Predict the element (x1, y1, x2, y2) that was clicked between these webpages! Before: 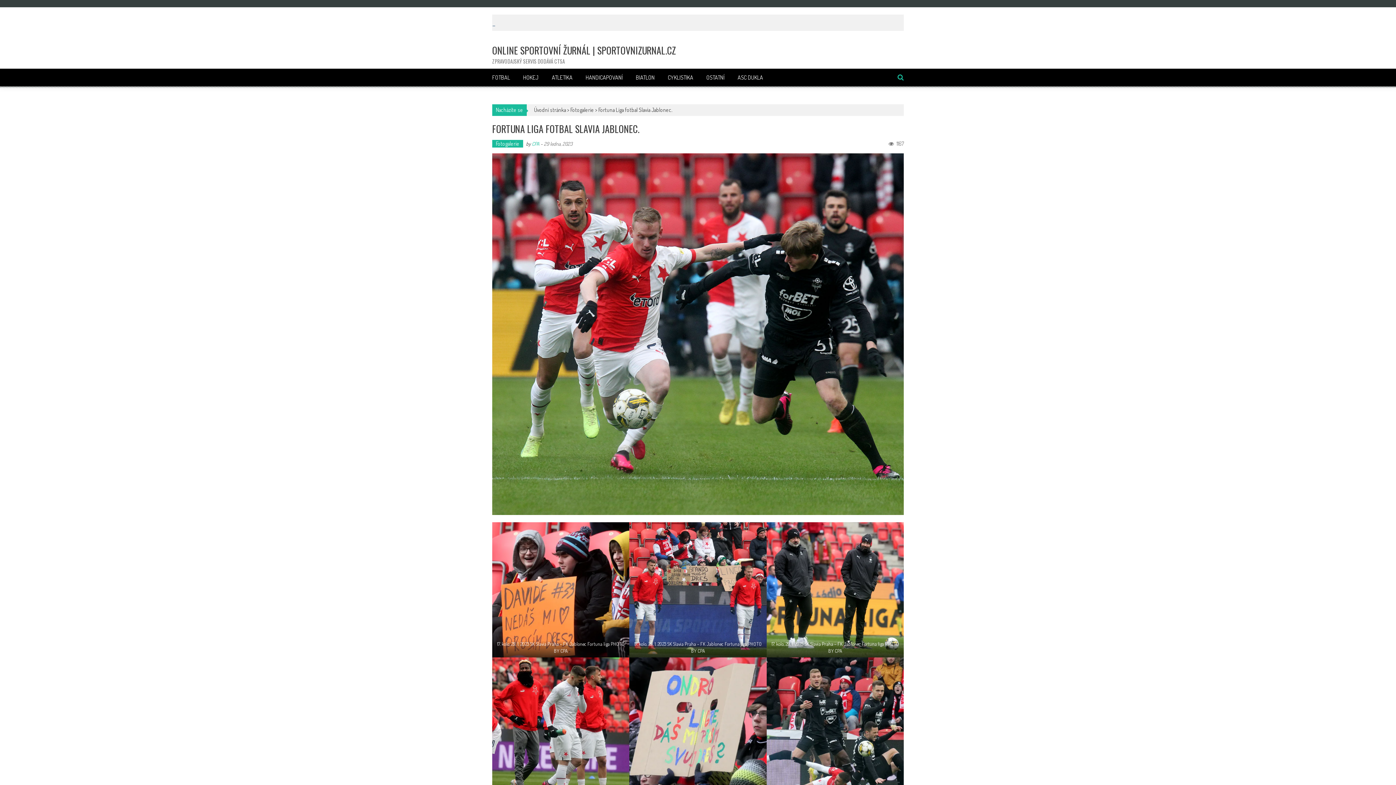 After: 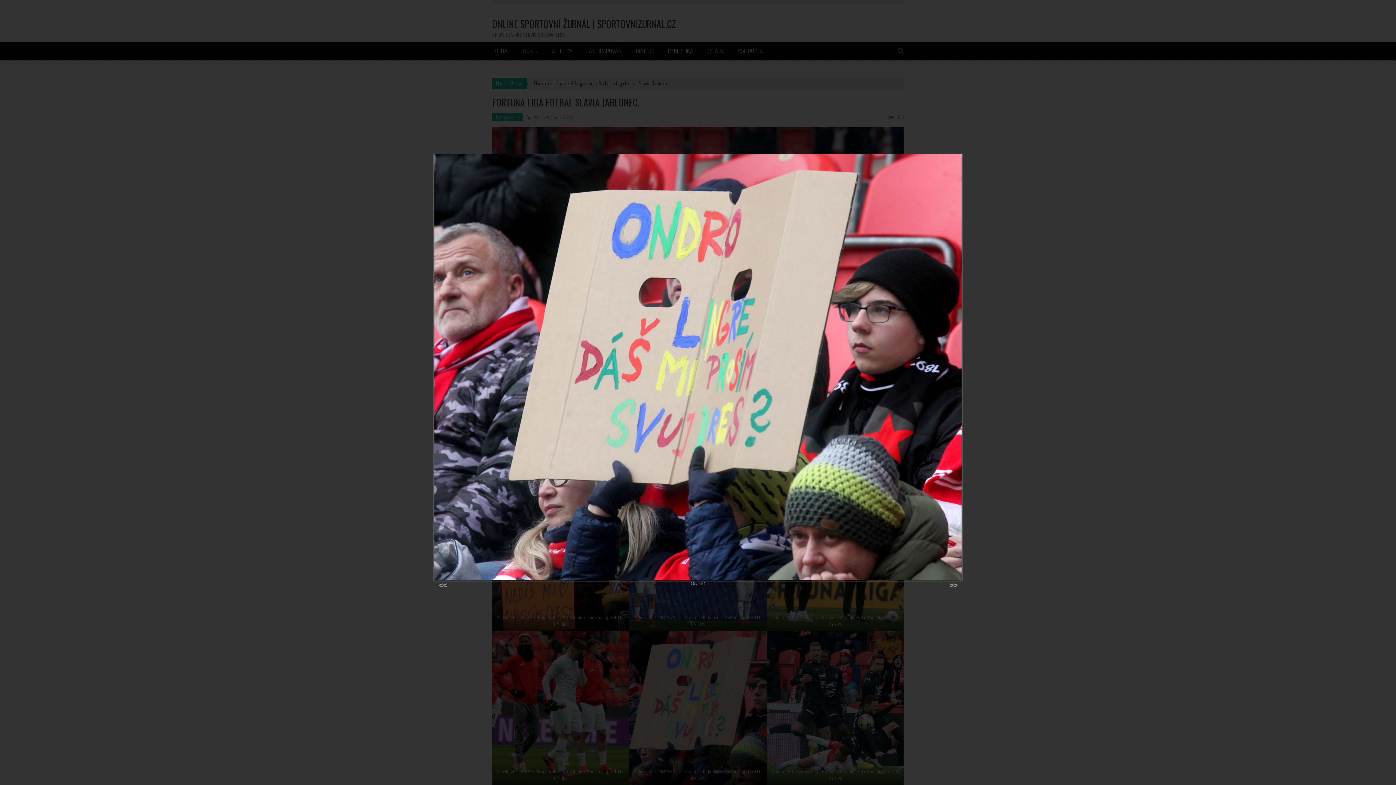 Action: bbox: (629, 657, 766, 812)